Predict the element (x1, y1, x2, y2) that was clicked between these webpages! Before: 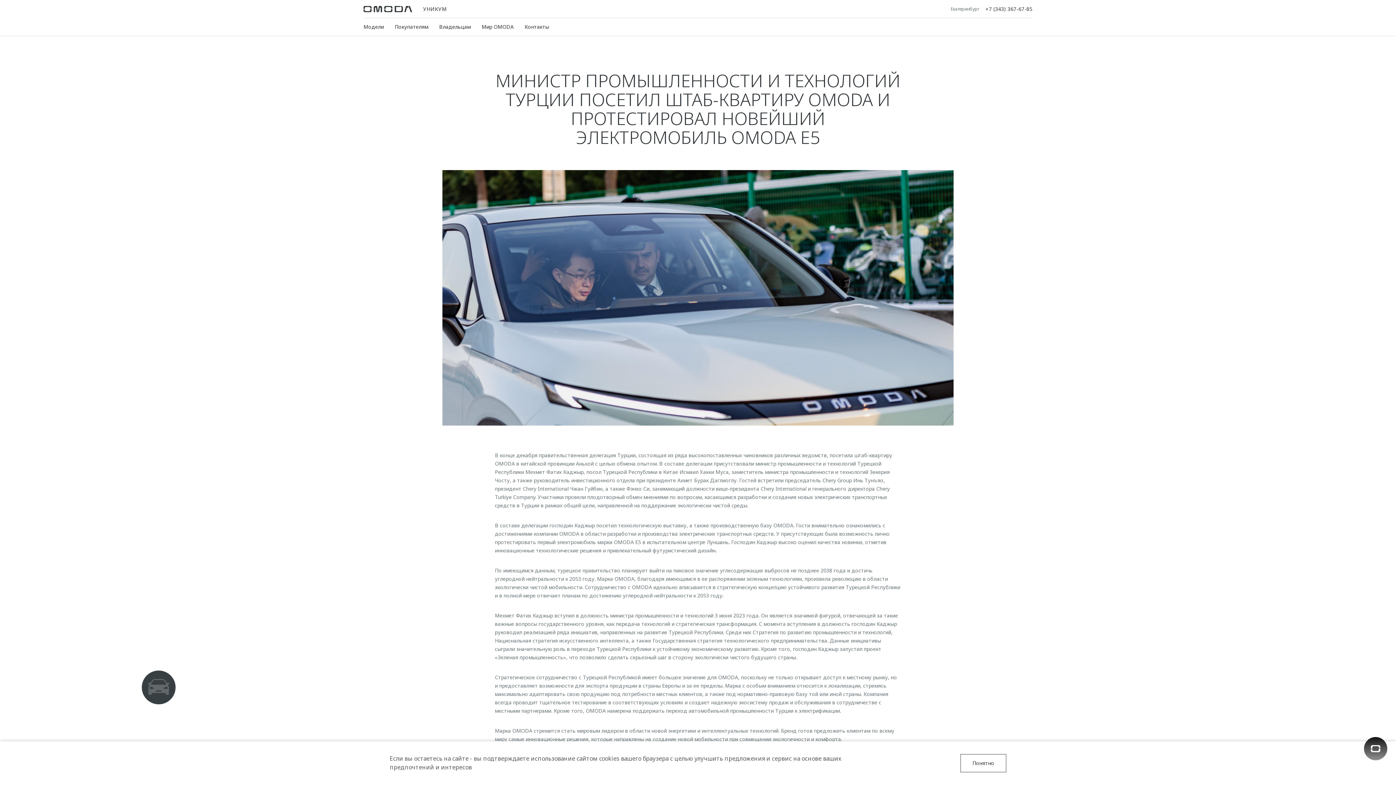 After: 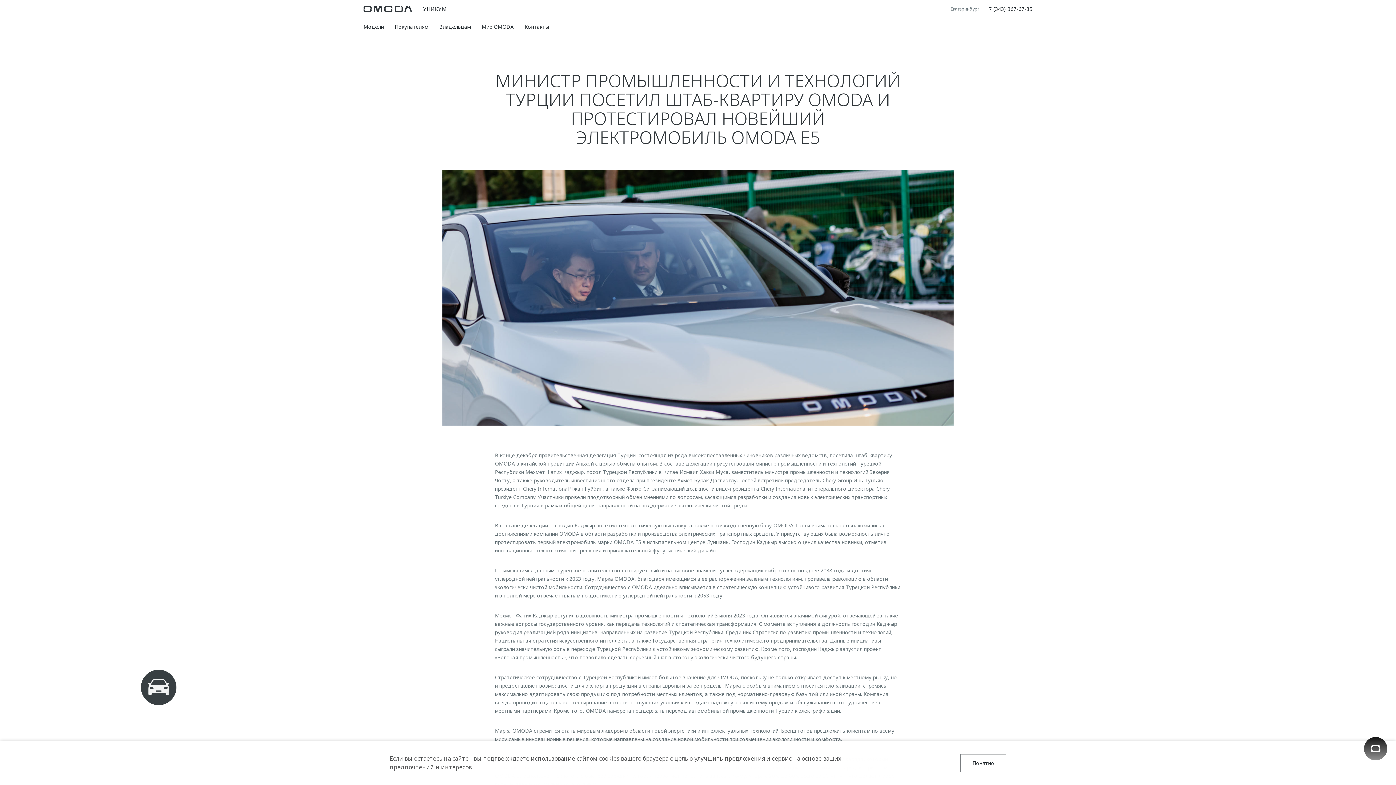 Action: bbox: (985, 6, 1032, 11) label: +7 (343) 367-67-85